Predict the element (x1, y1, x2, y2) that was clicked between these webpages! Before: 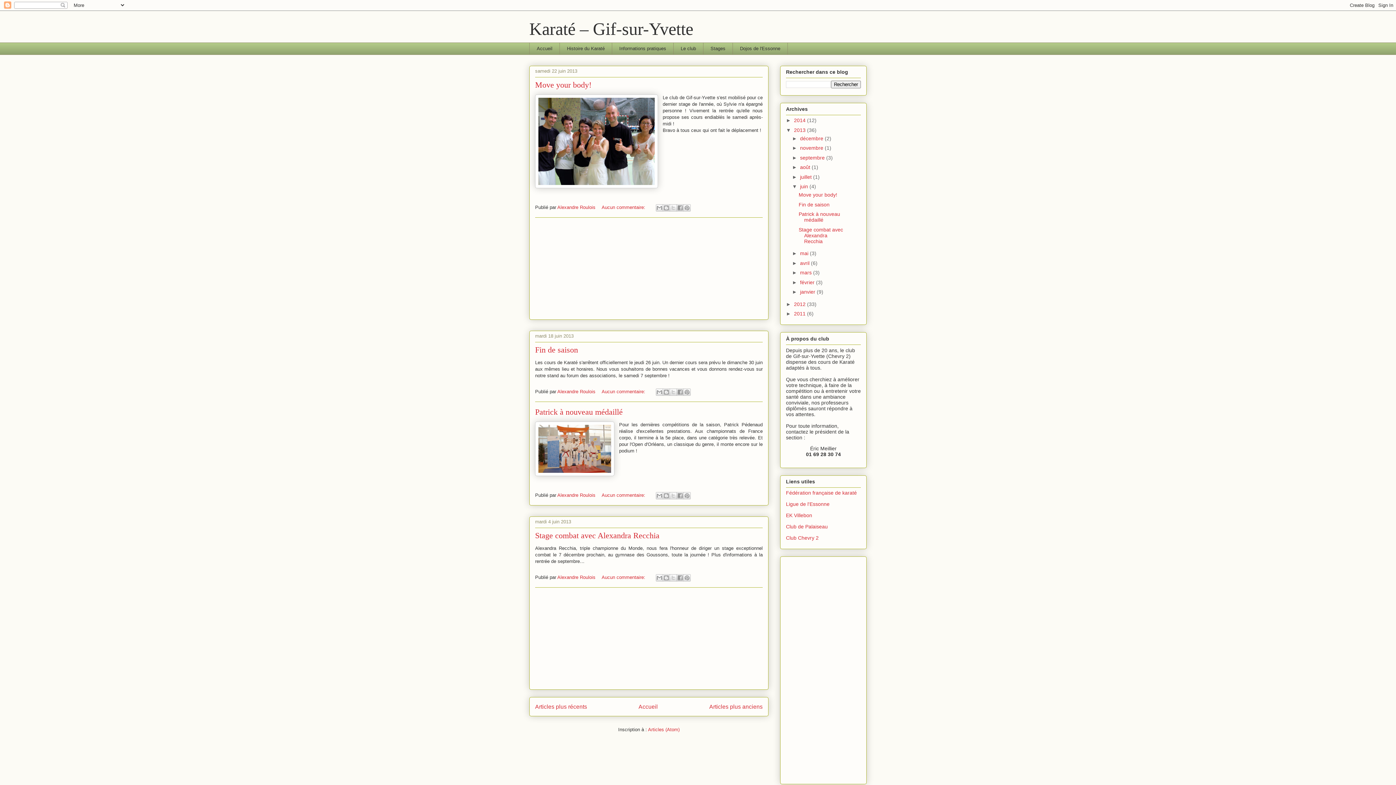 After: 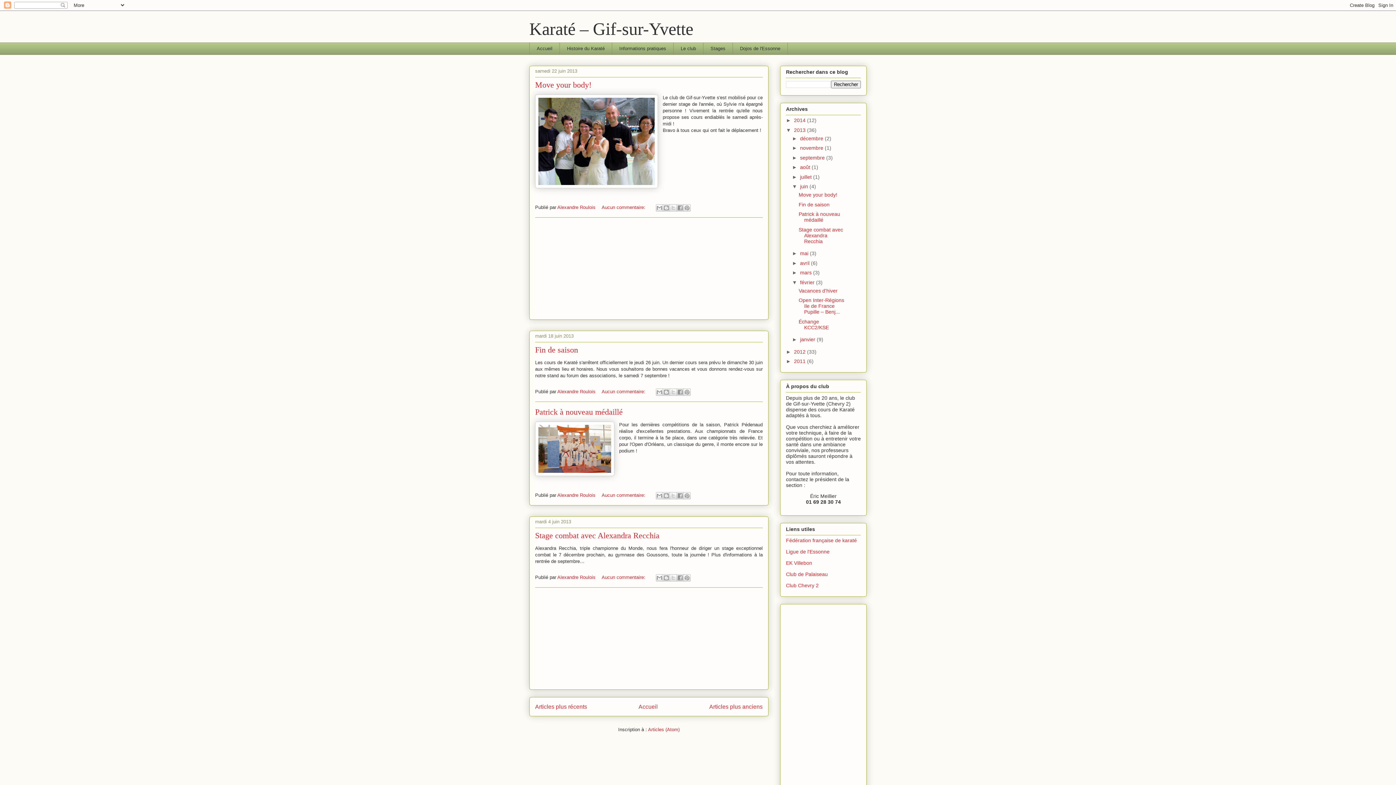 Action: bbox: (792, 279, 800, 285) label: ►  